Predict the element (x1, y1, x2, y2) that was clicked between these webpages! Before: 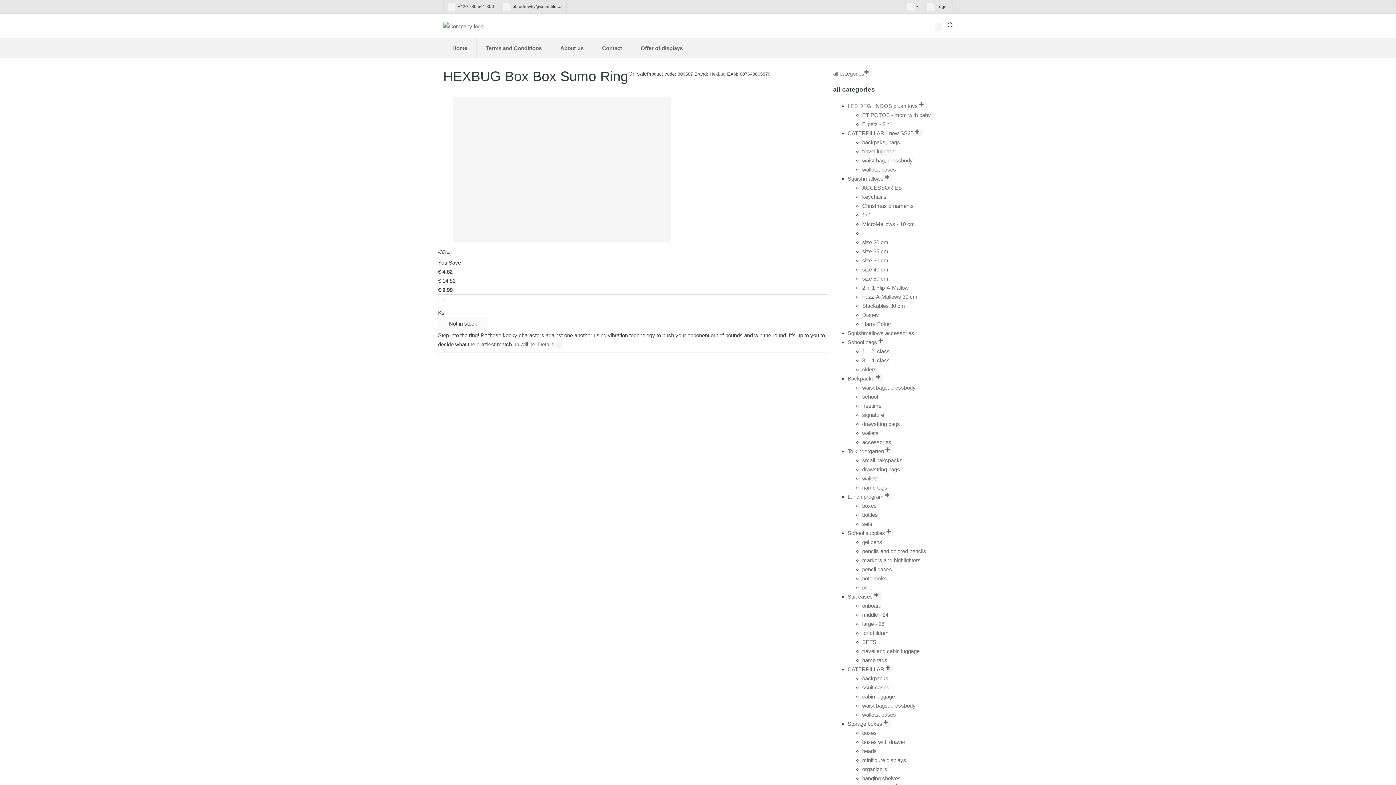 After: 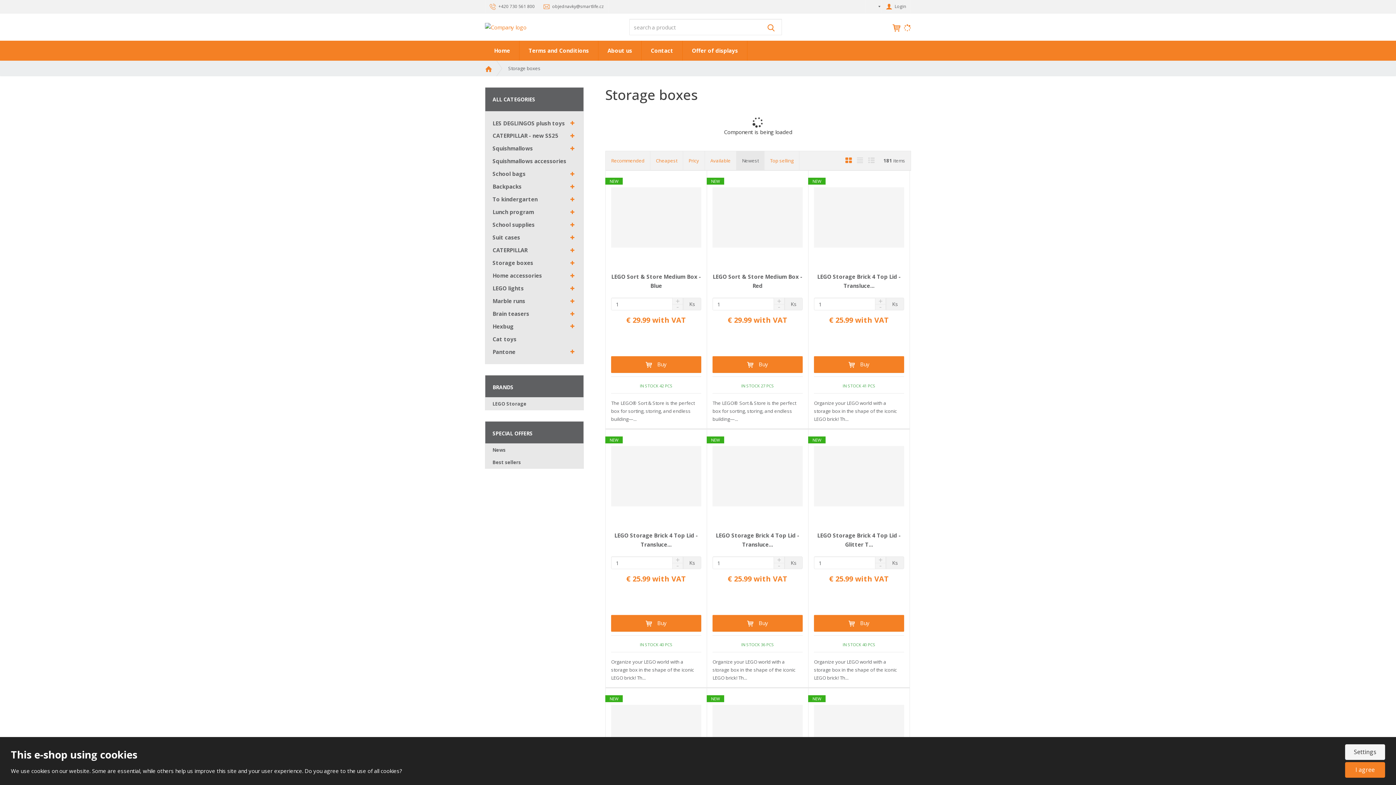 Action: label: Storage boxes  bbox: (847, 720, 891, 727)